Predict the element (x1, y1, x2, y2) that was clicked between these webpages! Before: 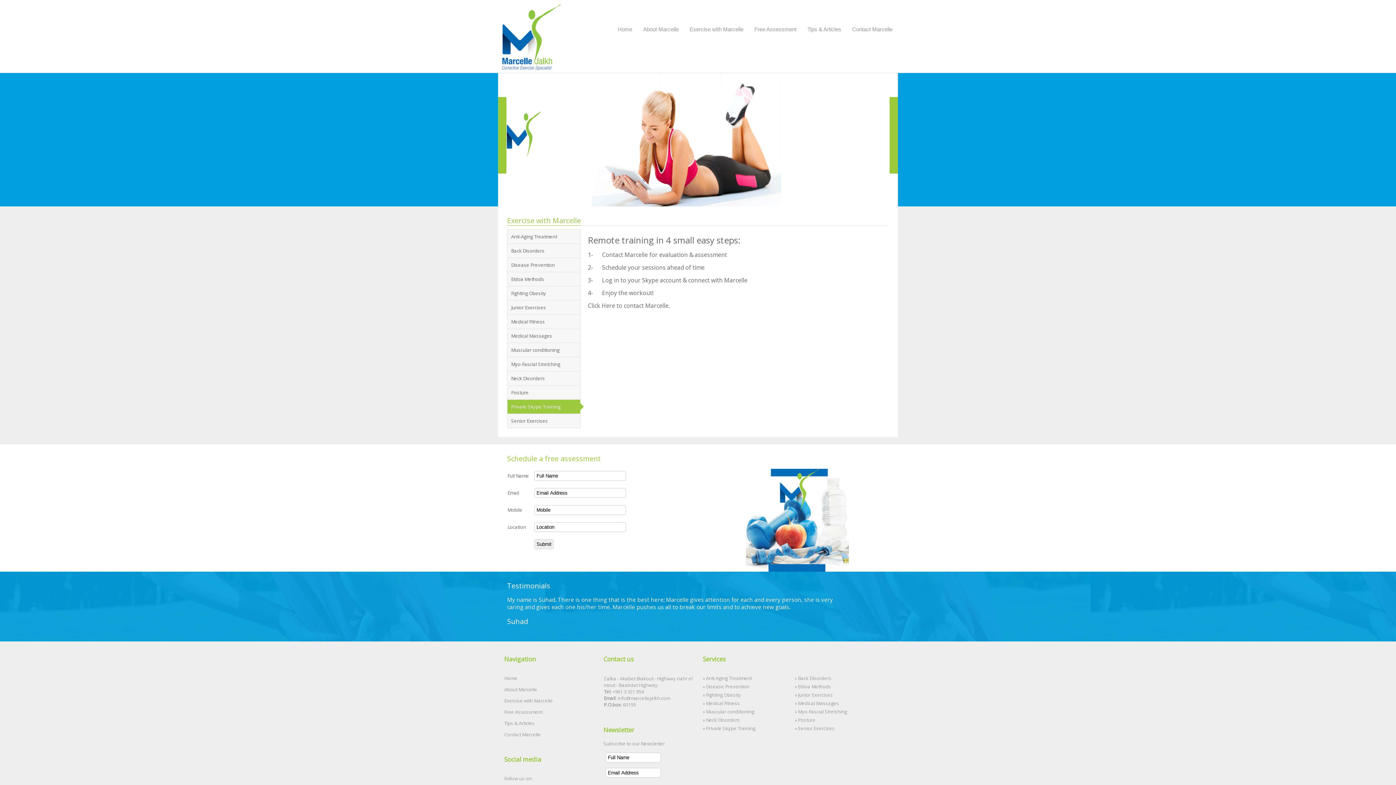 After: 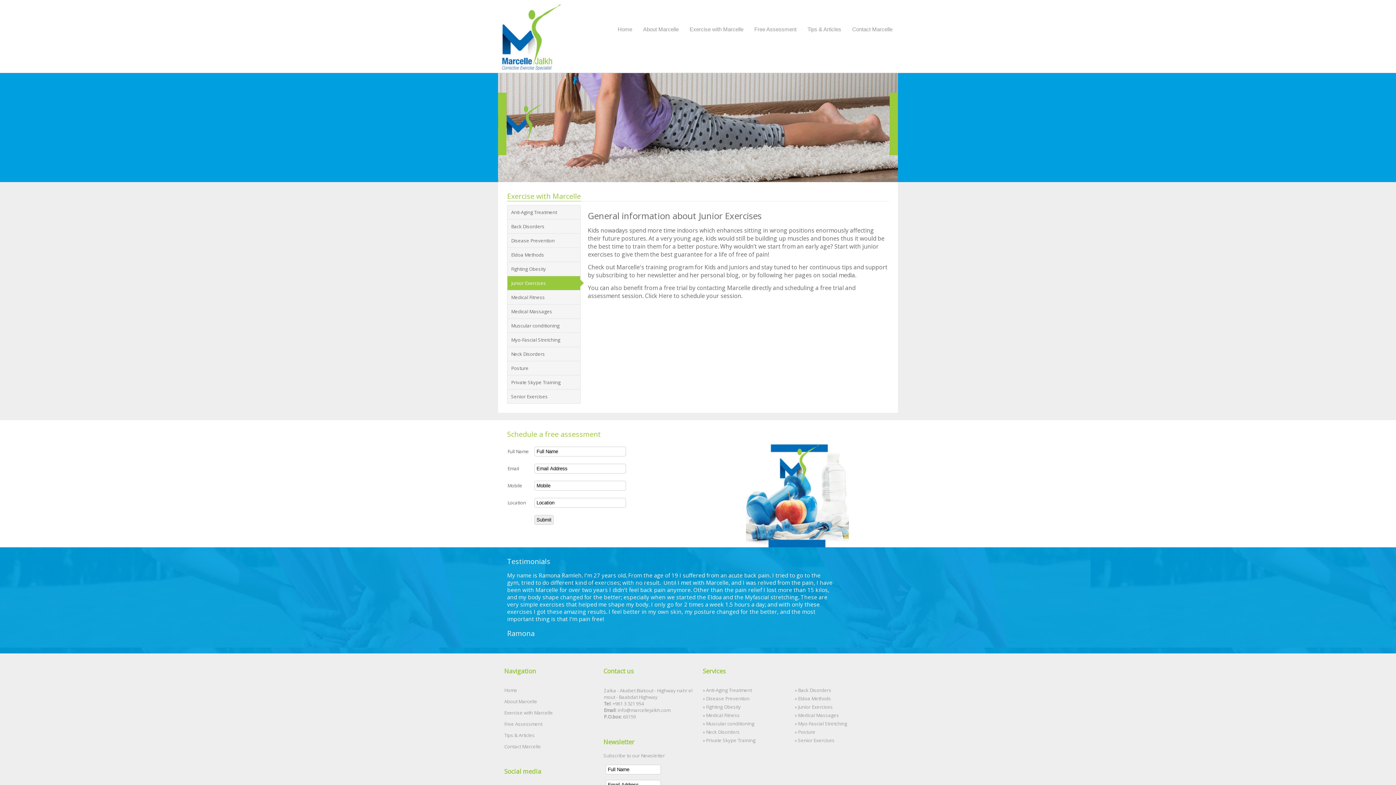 Action: label: Junior Exercises bbox: (798, 691, 833, 698)